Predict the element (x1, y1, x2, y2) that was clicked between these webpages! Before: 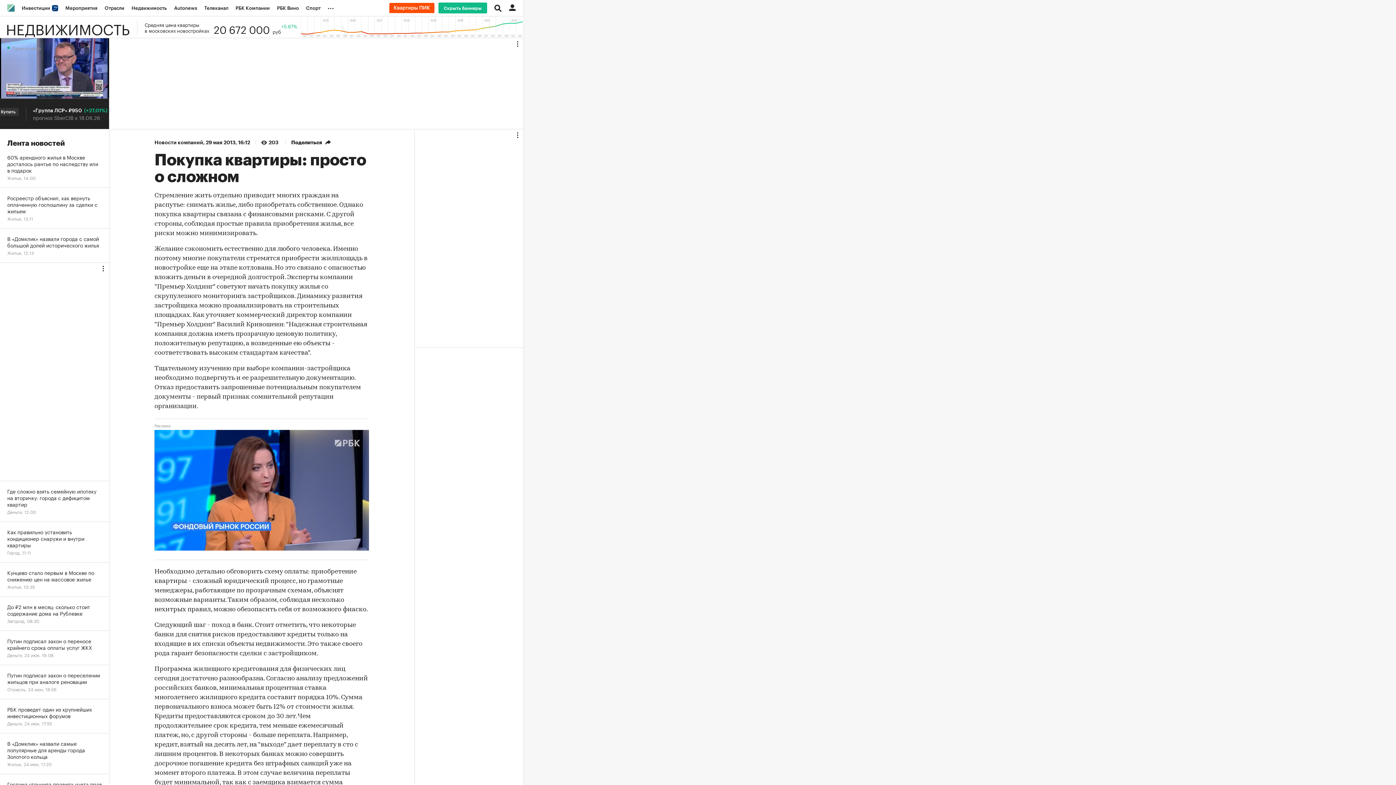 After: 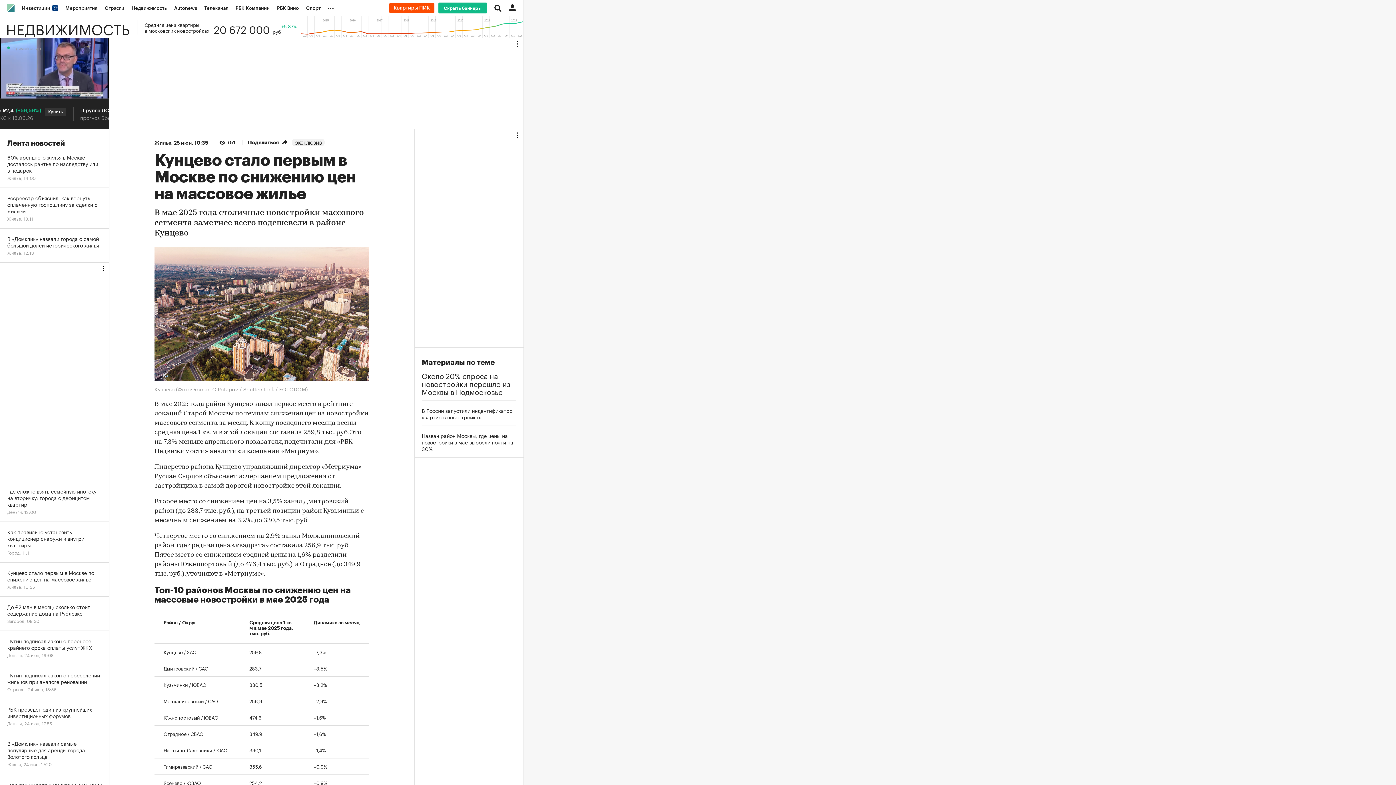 Action: bbox: (0, 562, 109, 597) label: Кунцево стало первым в Москве по снижению цен на массовое жилье
Жилье, 10:35